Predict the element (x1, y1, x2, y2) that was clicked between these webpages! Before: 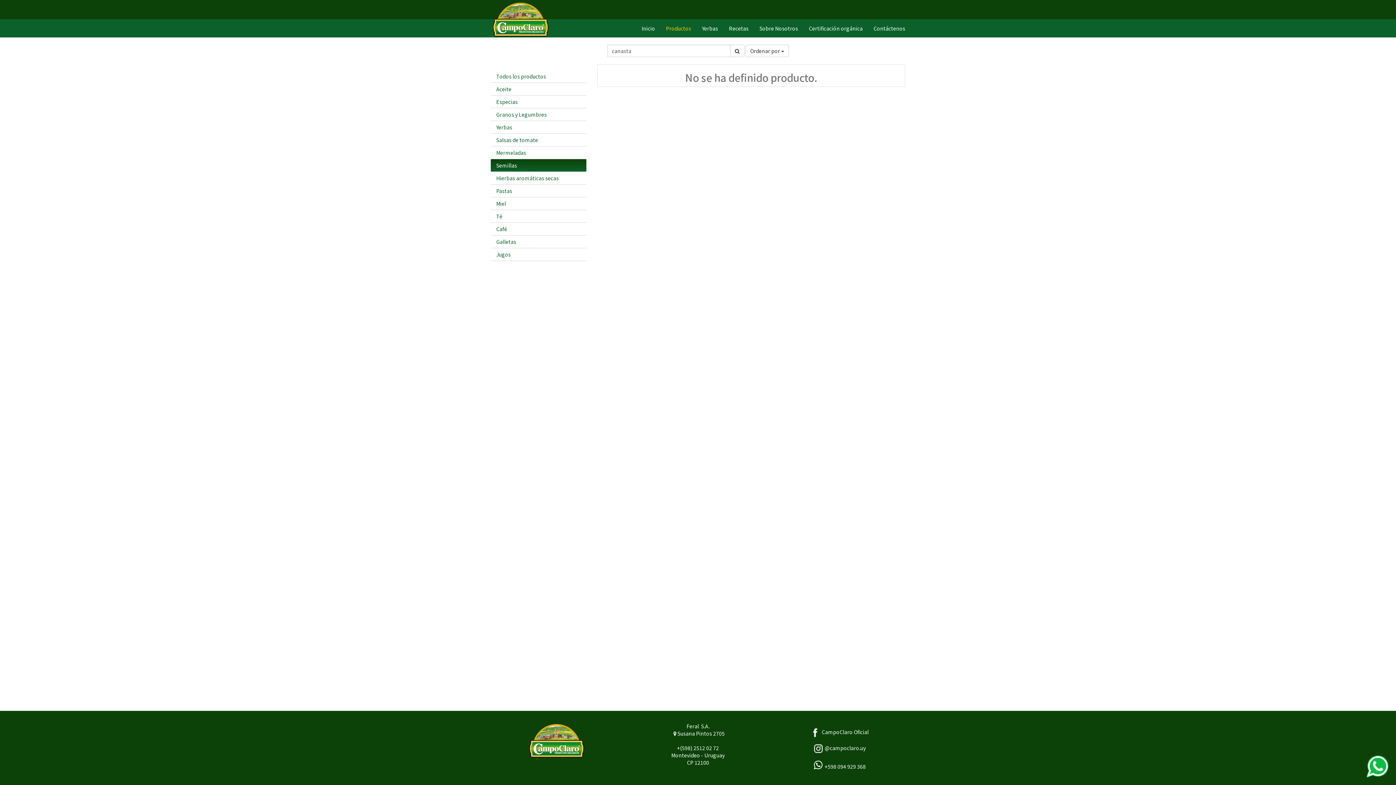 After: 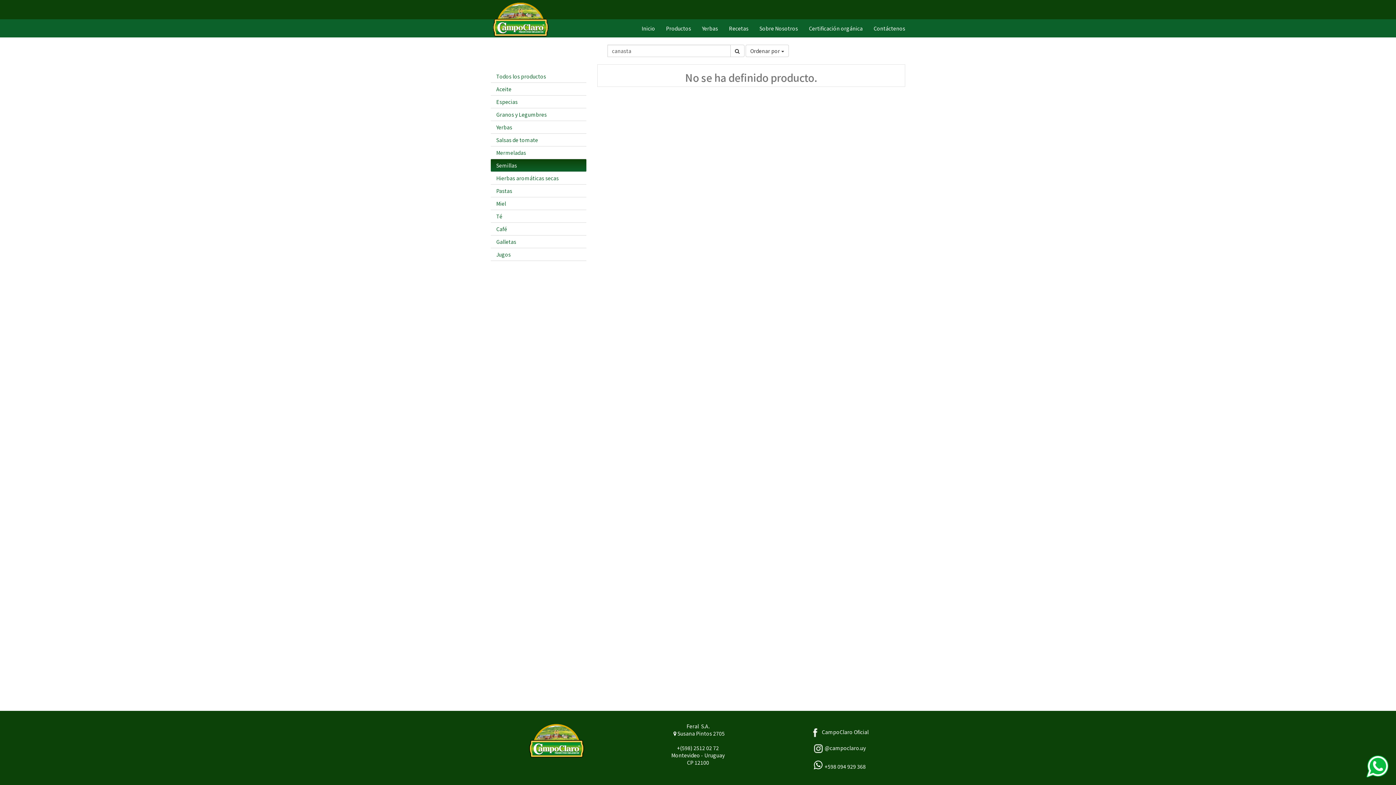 Action: bbox: (730, 44, 744, 57)